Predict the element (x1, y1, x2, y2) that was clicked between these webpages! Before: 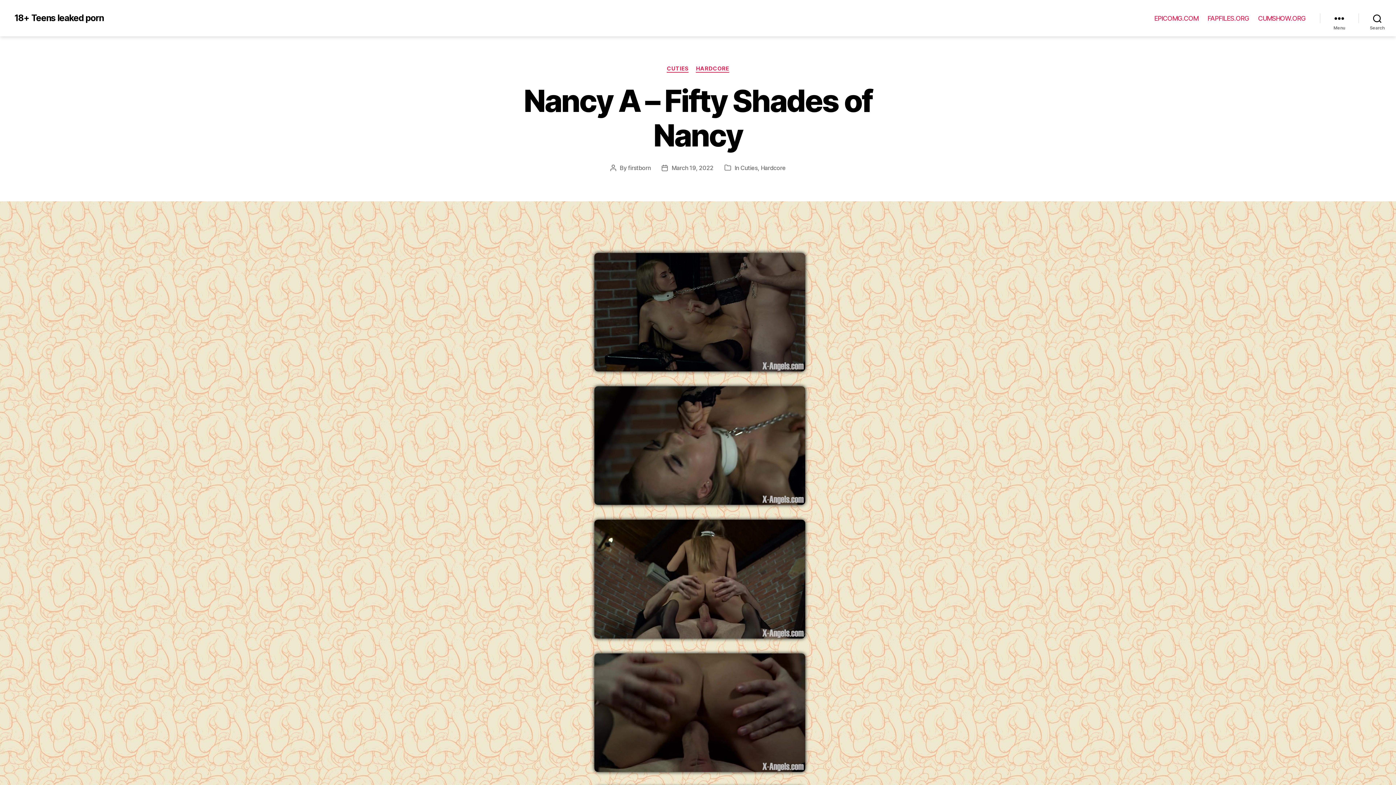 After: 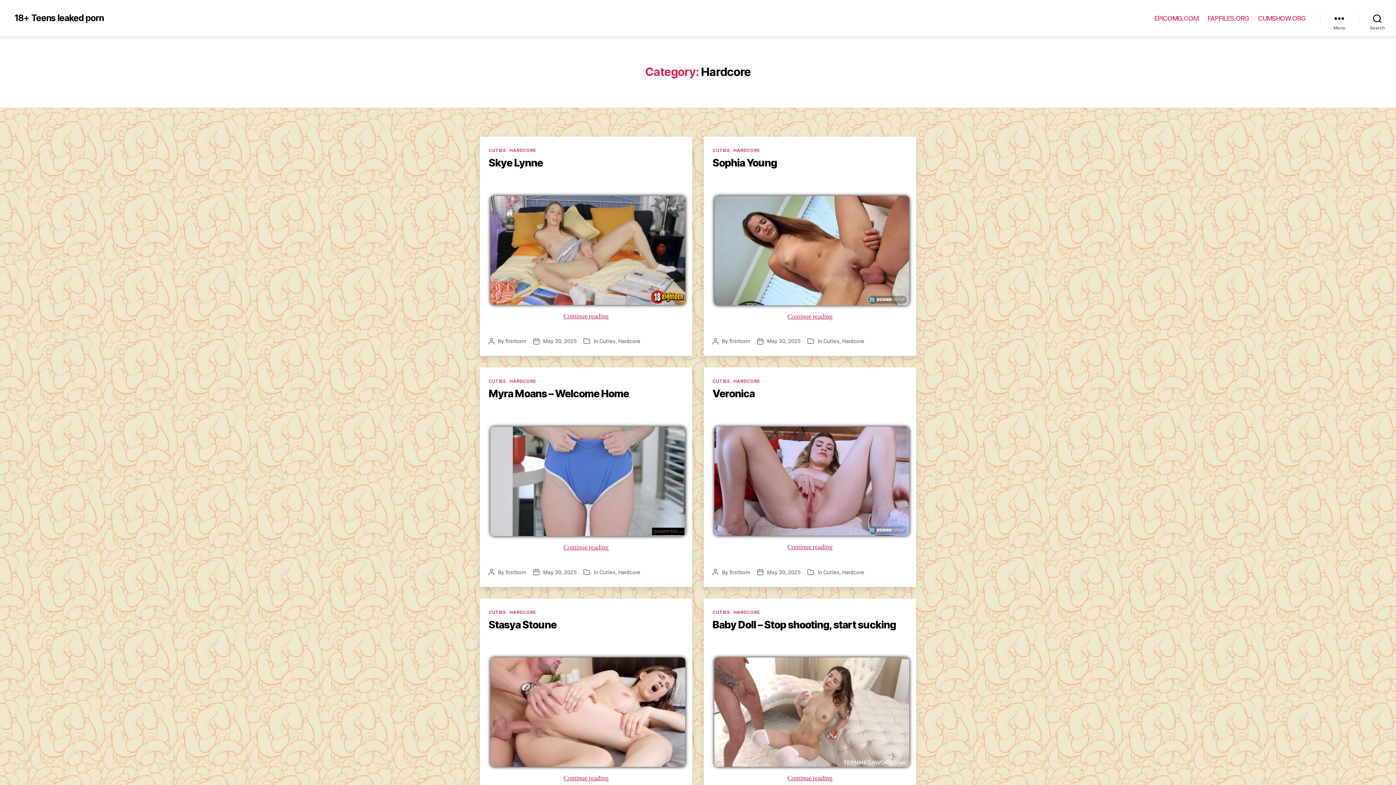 Action: bbox: (760, 164, 785, 171) label: Hardcore